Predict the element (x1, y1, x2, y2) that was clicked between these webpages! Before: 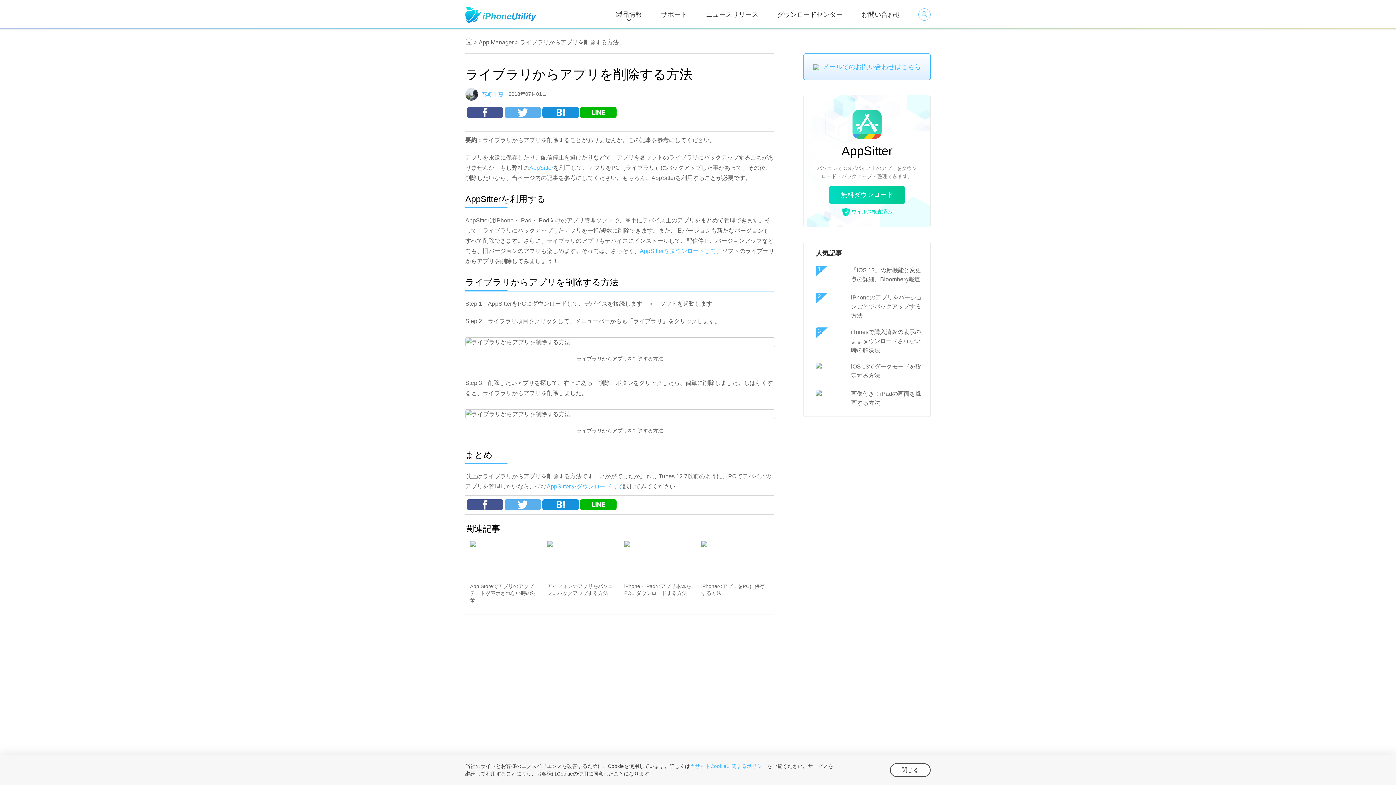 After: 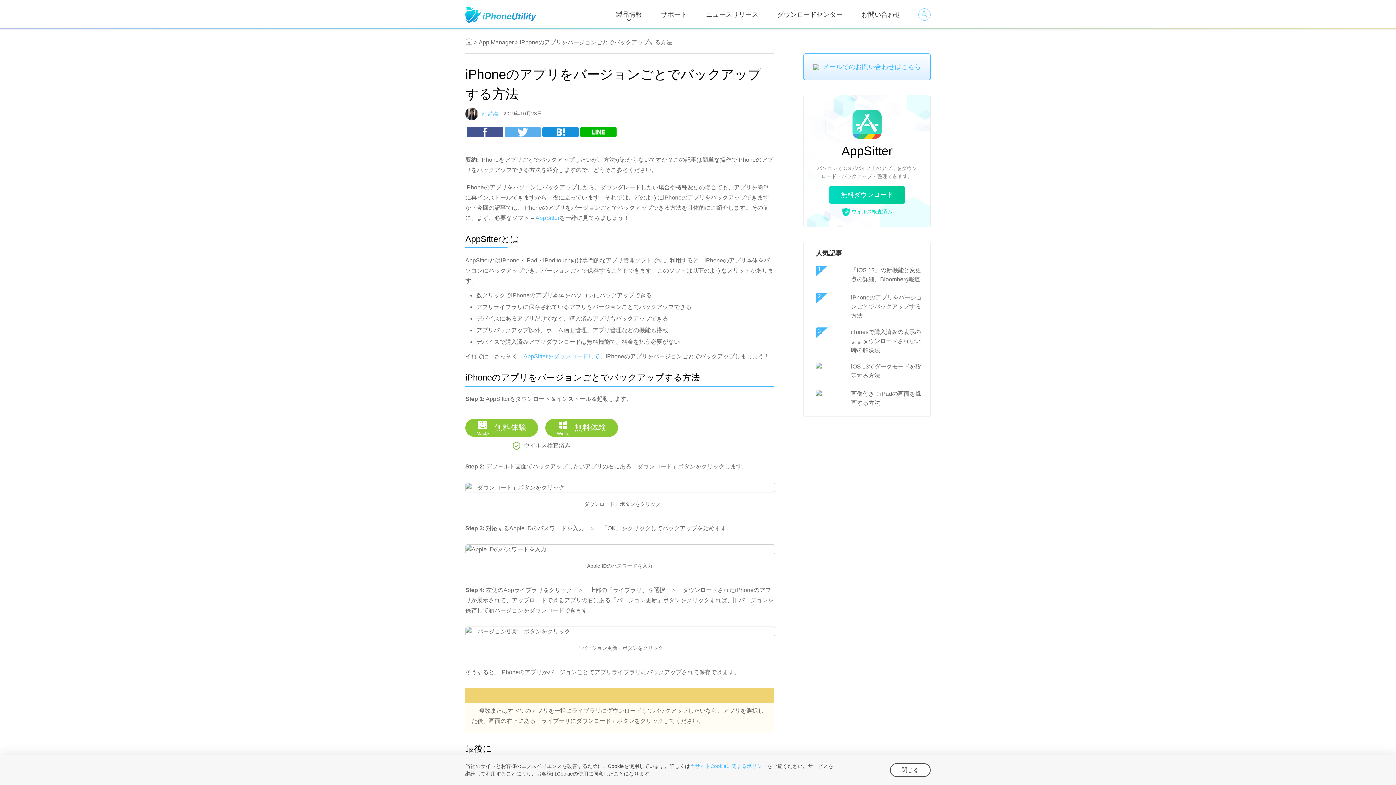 Action: label: iPhoneのアプリをバージョンごとでバックアップする方法 bbox: (816, 293, 923, 320)